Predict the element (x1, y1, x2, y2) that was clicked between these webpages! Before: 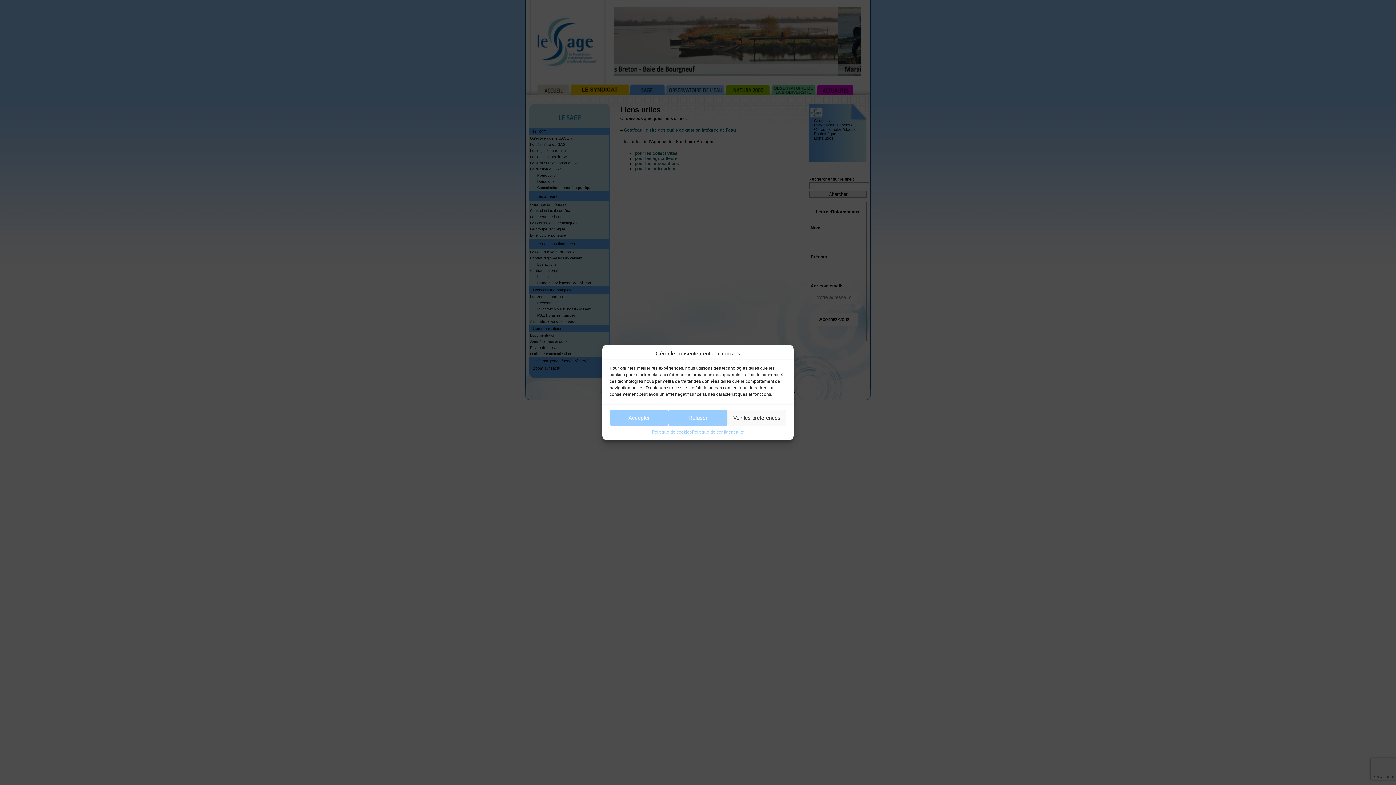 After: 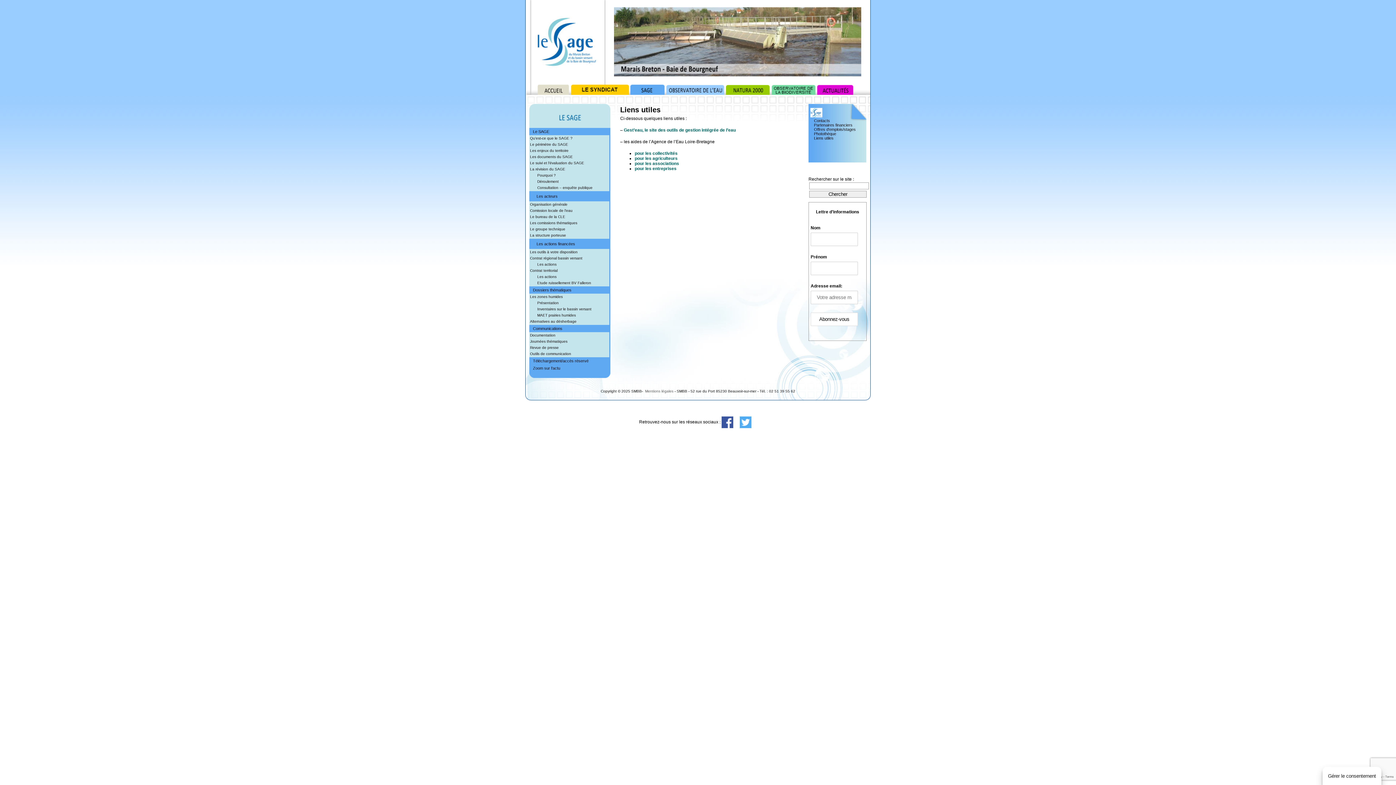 Action: bbox: (668, 409, 727, 426) label: Refuser